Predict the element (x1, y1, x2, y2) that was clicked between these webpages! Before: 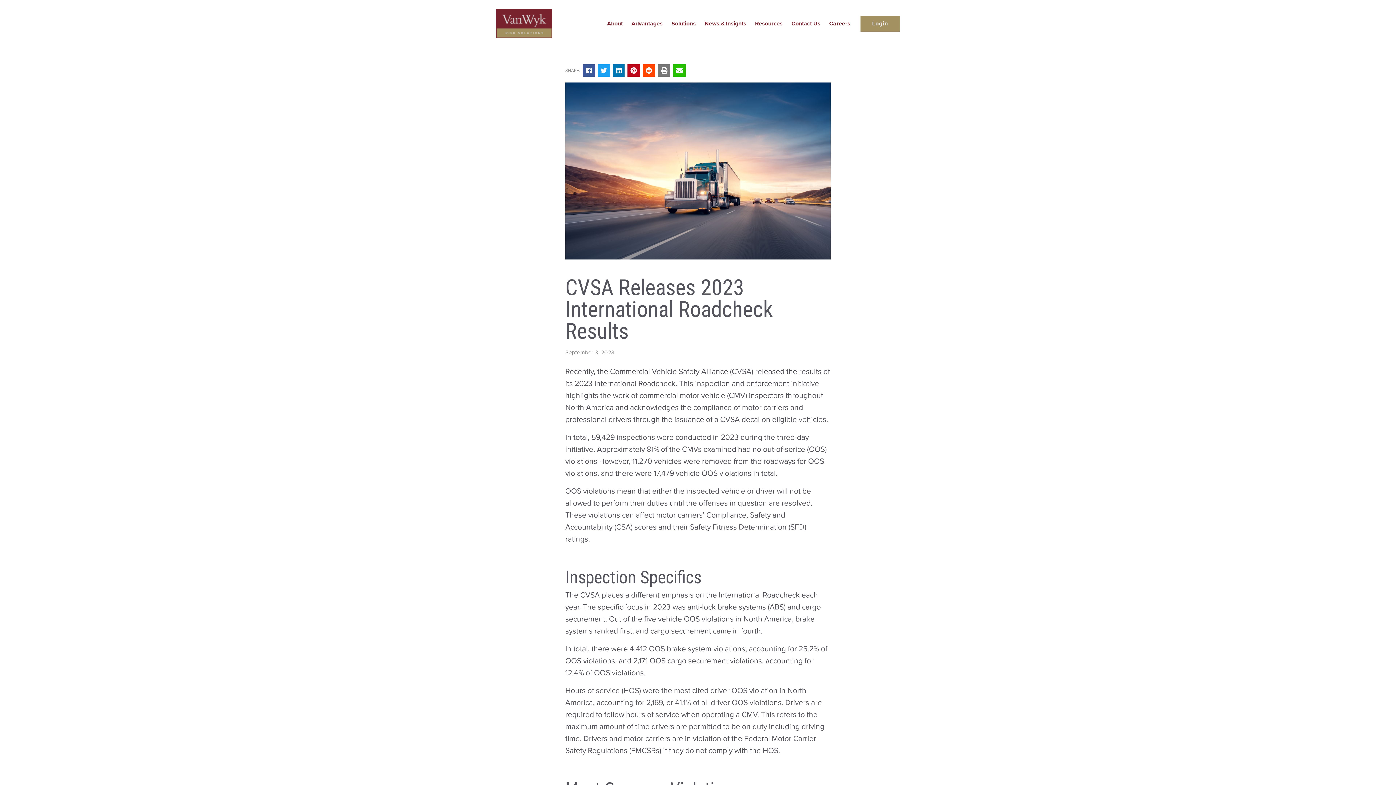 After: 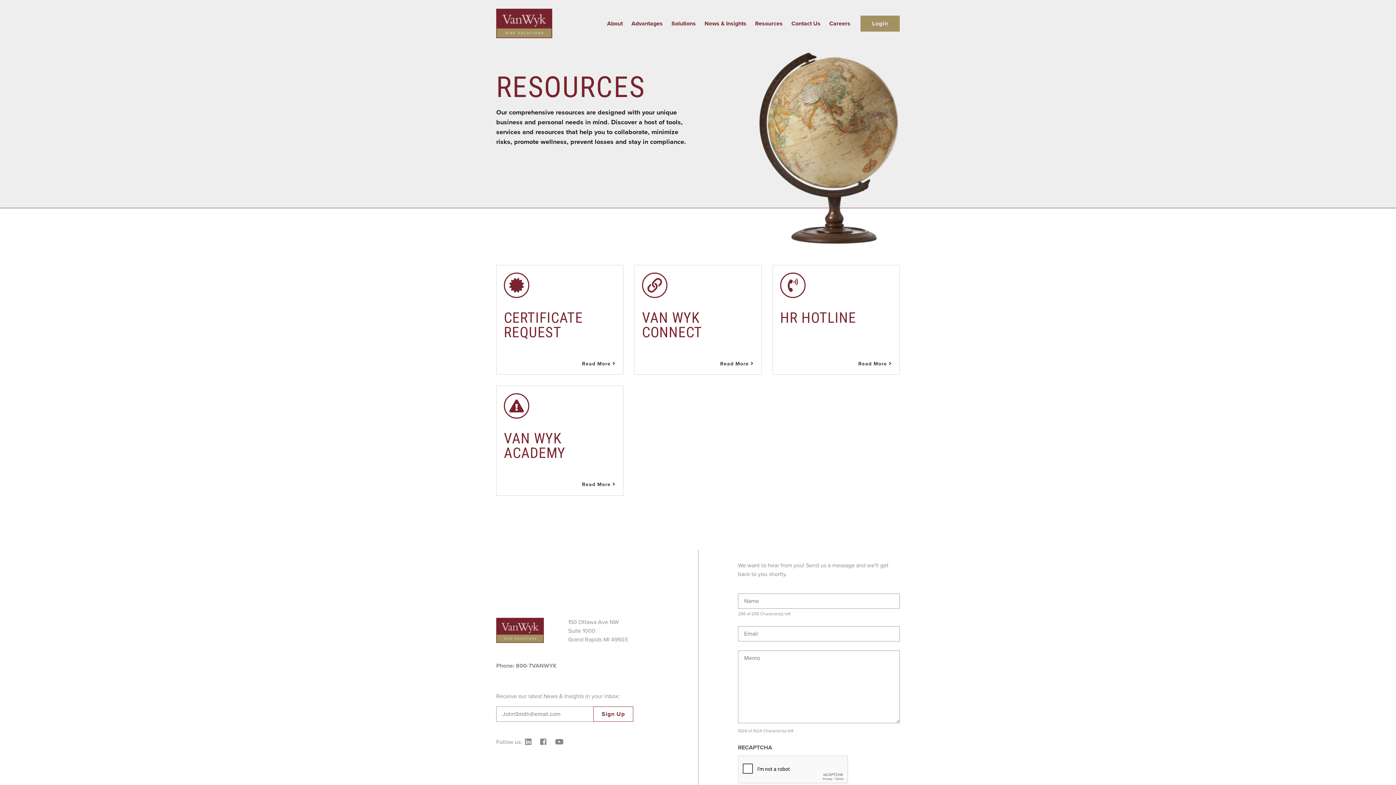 Action: label: Resources bbox: (750, 16, 787, 30)